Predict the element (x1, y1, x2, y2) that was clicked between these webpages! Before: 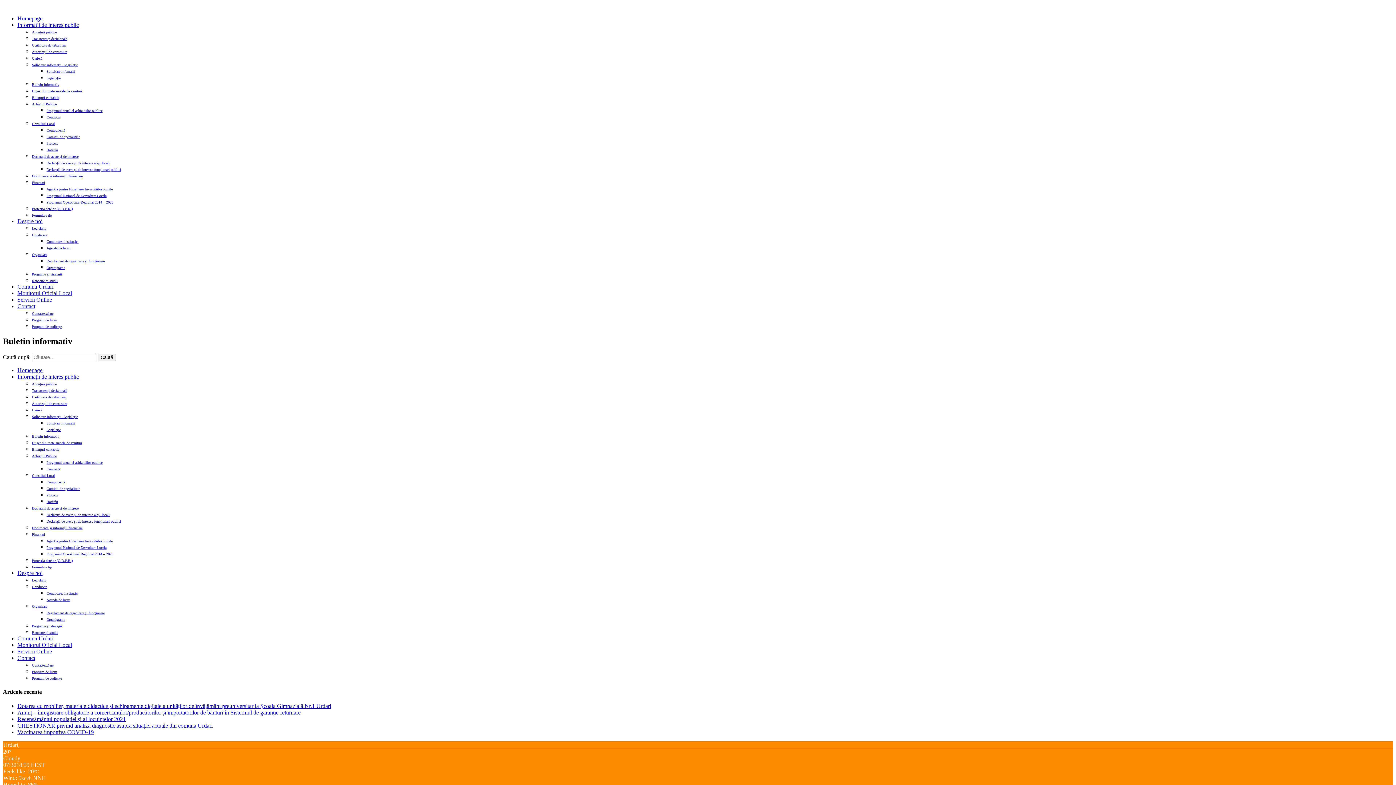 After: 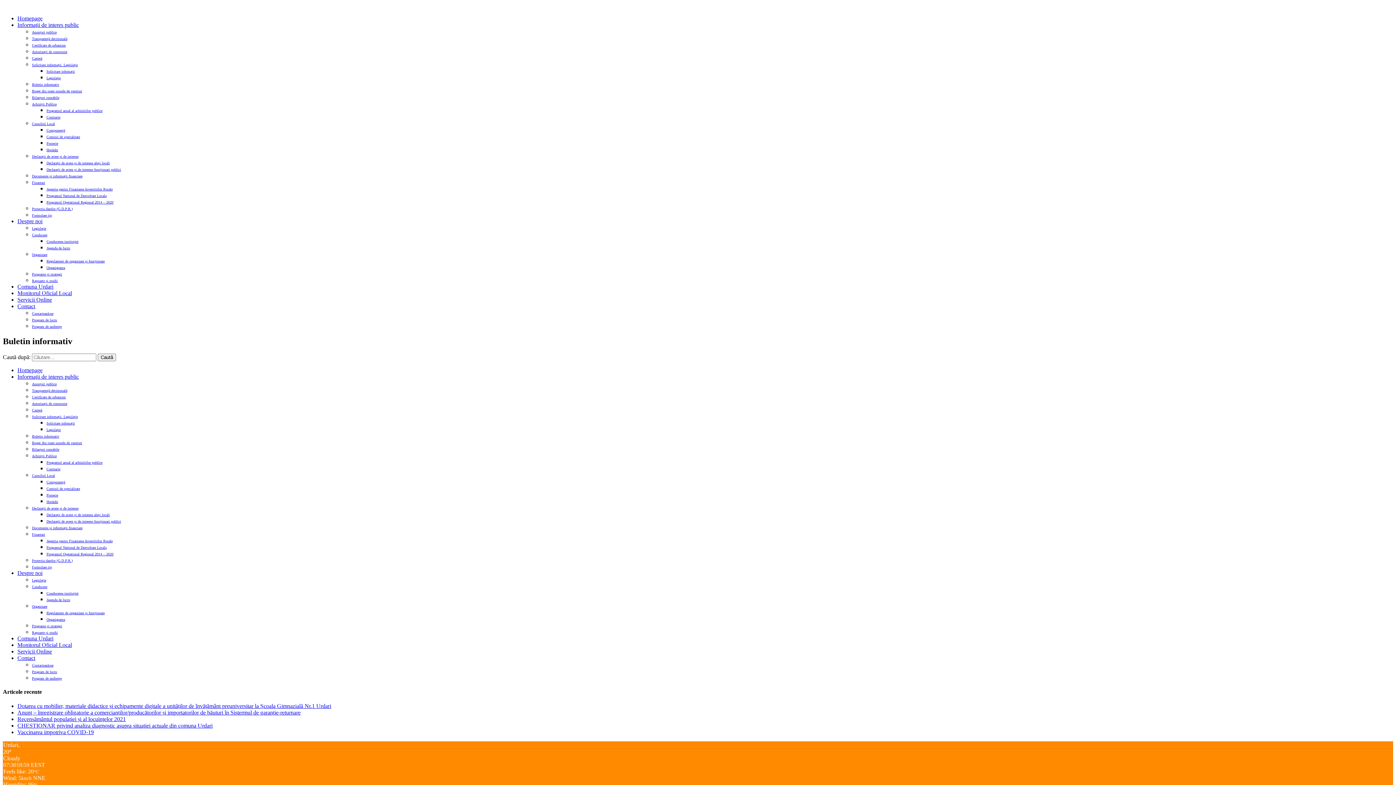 Action: bbox: (32, 153, 78, 158) label: Declarații de avere și de interese